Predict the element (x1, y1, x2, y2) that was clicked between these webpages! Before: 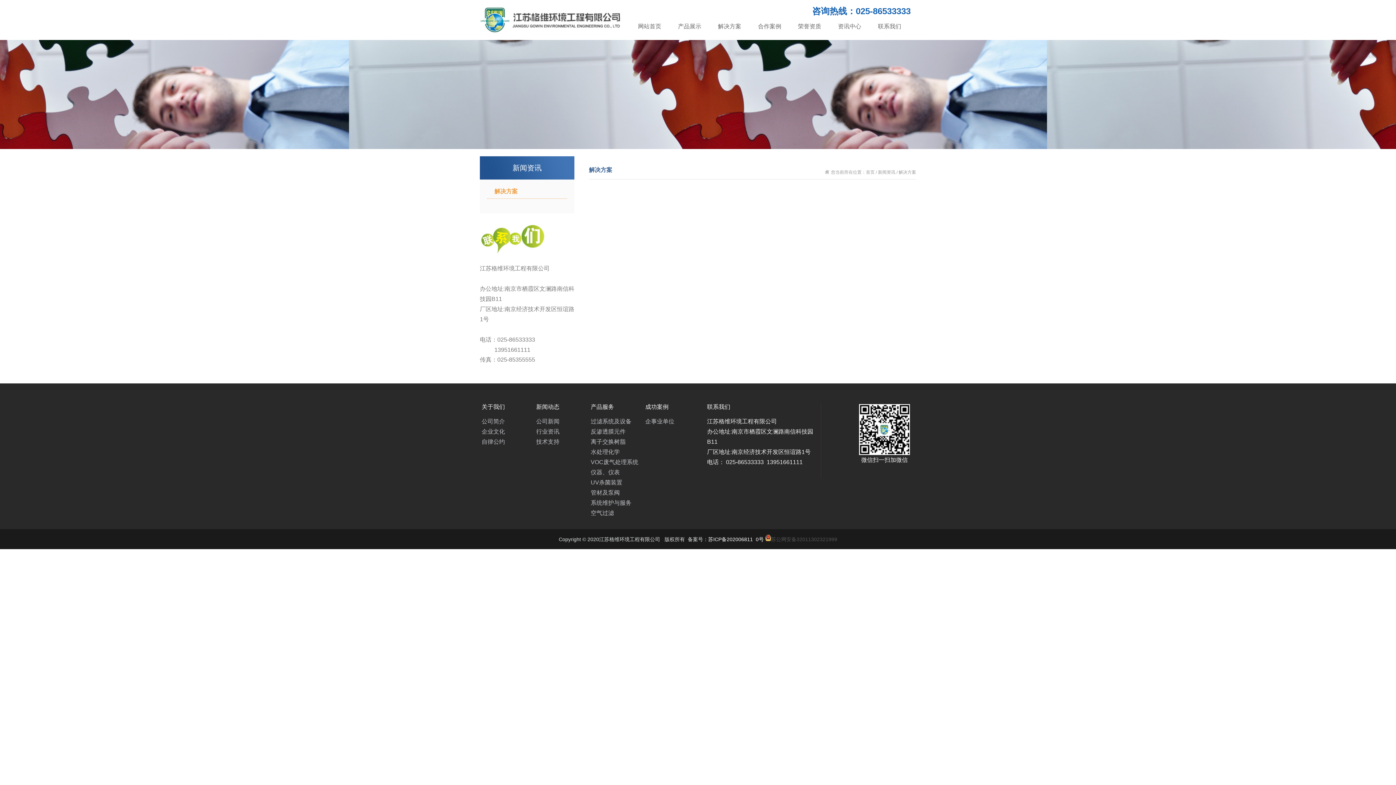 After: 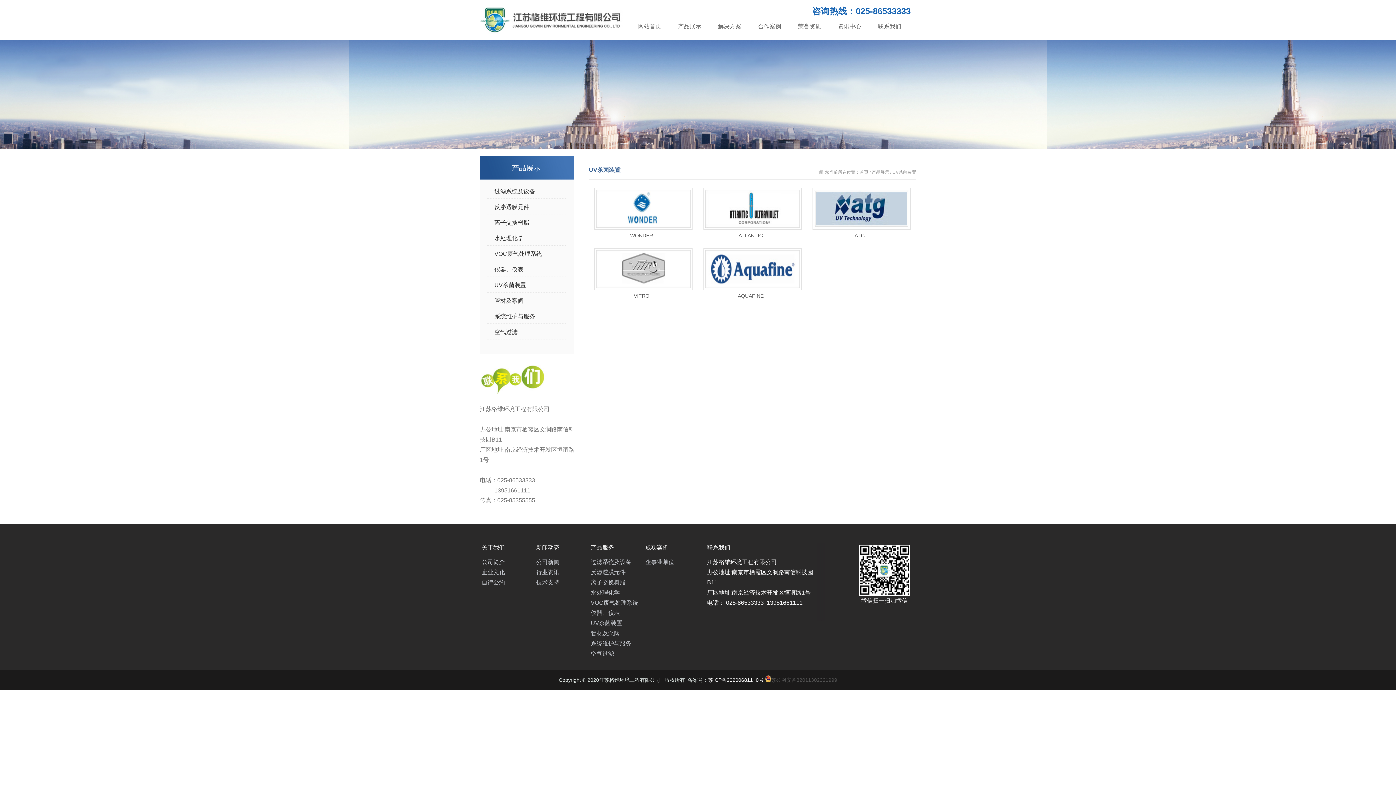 Action: label: UV杀菌装置 bbox: (590, 479, 622, 485)